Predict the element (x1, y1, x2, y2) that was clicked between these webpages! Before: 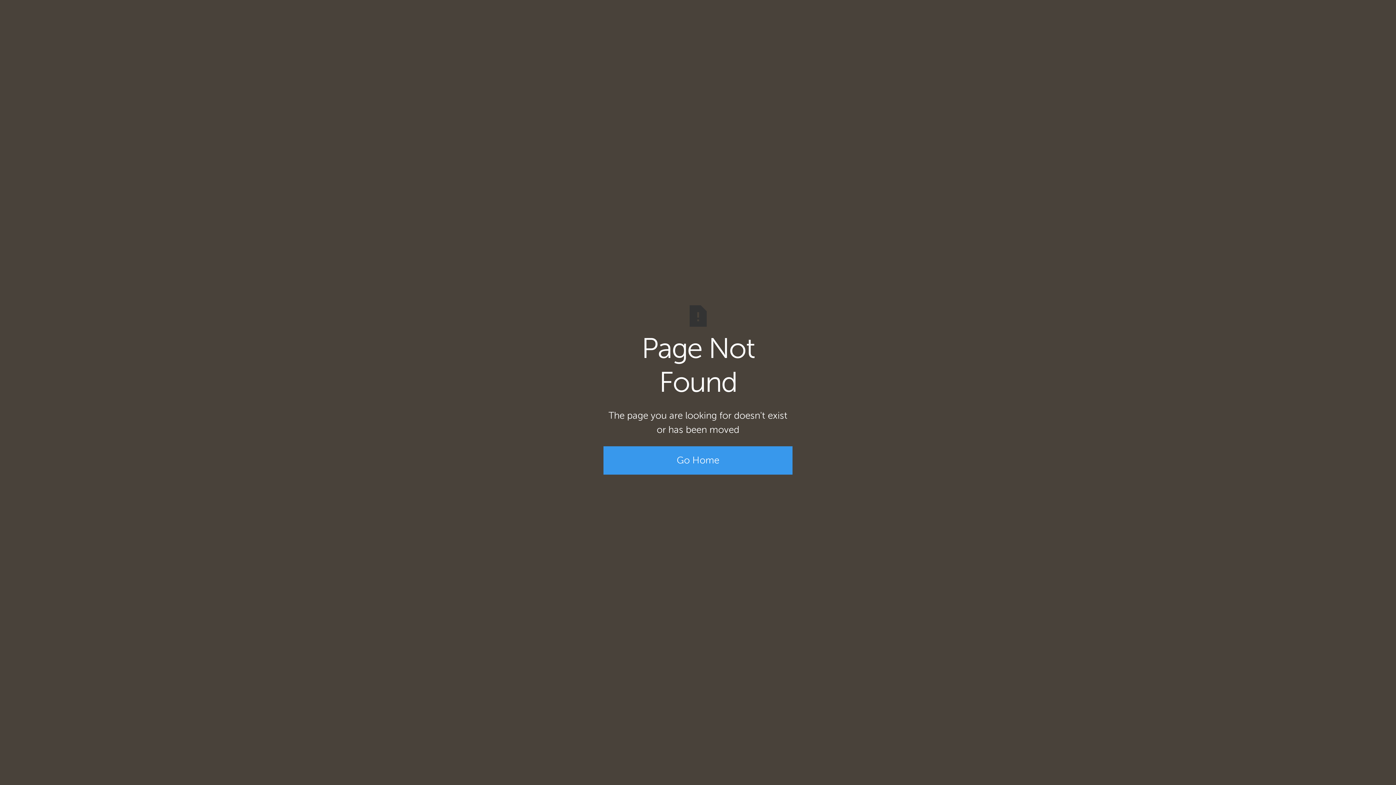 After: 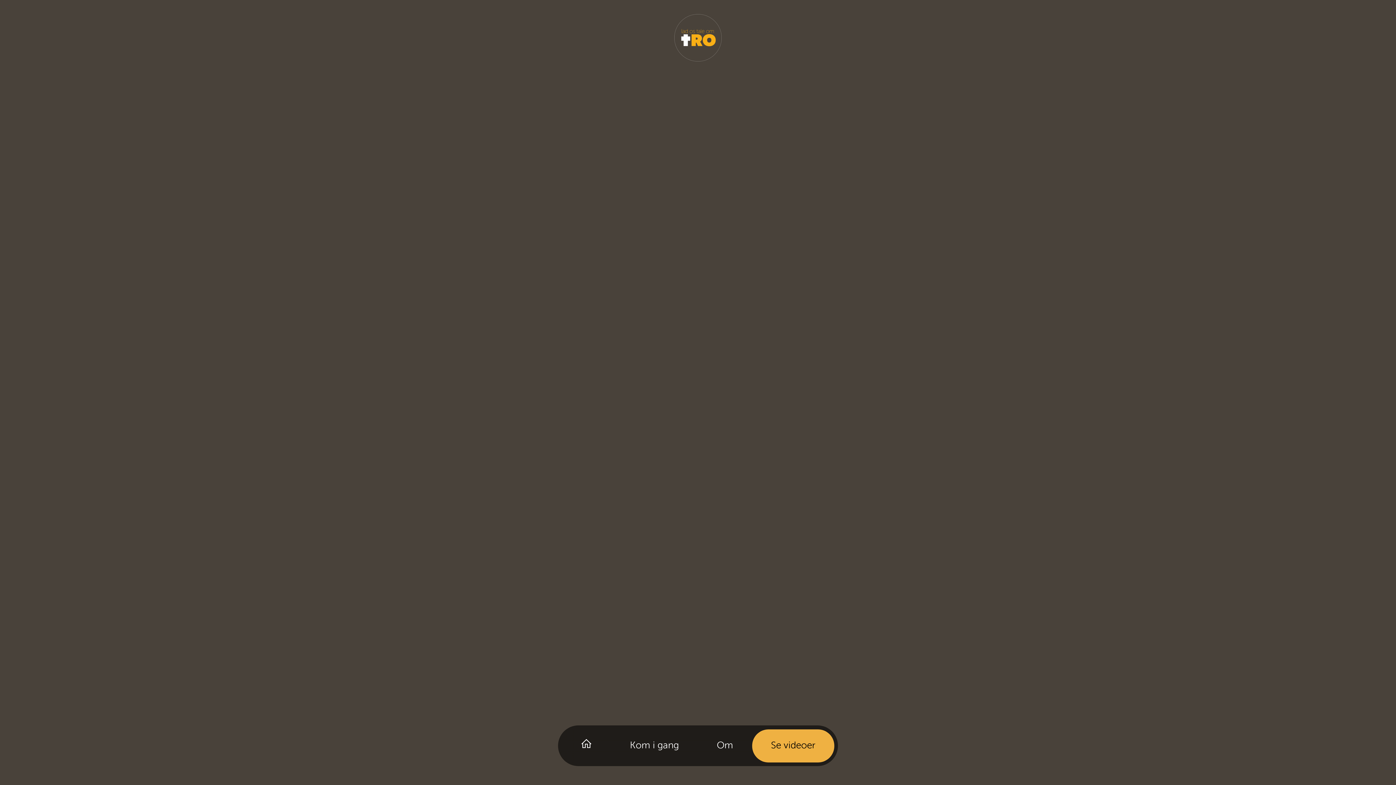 Action: label: Go Home bbox: (603, 446, 792, 474)